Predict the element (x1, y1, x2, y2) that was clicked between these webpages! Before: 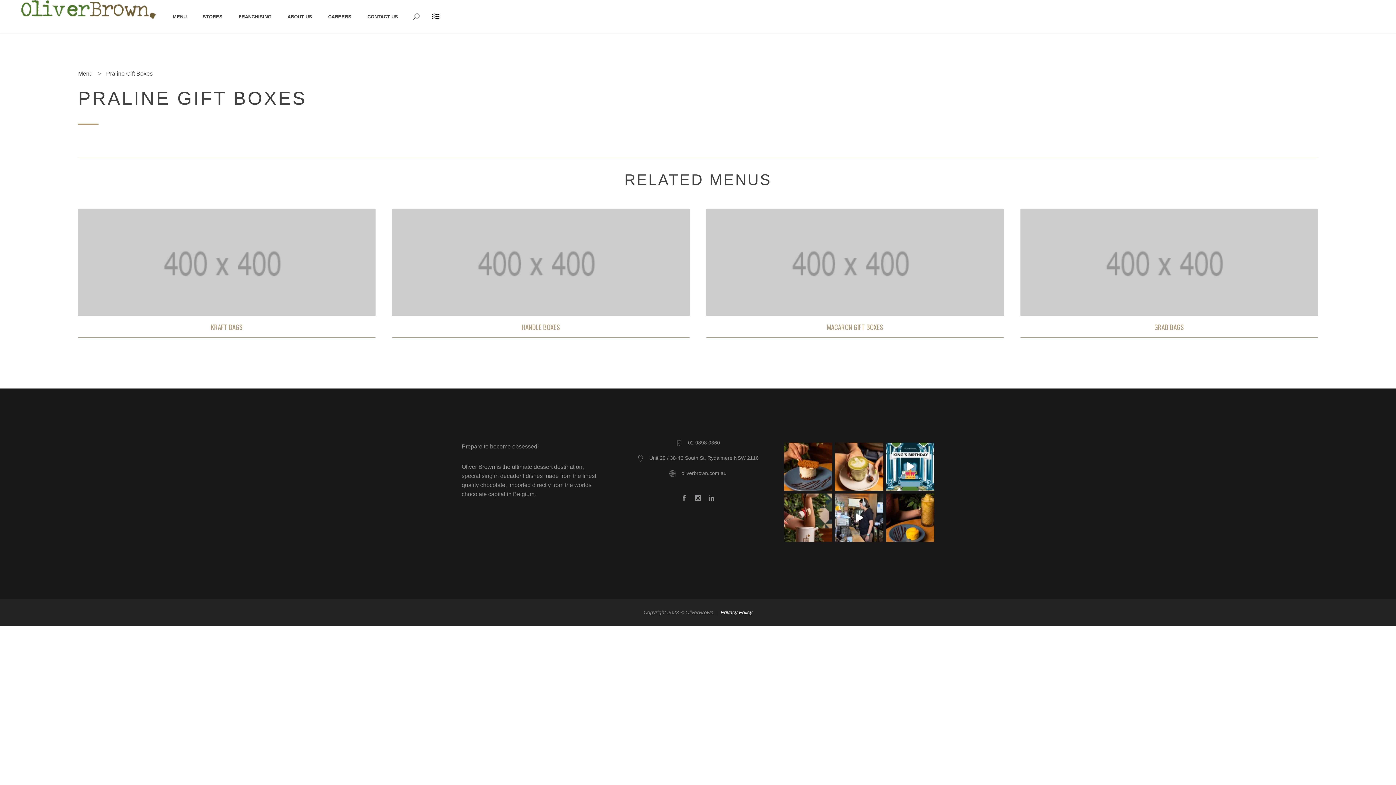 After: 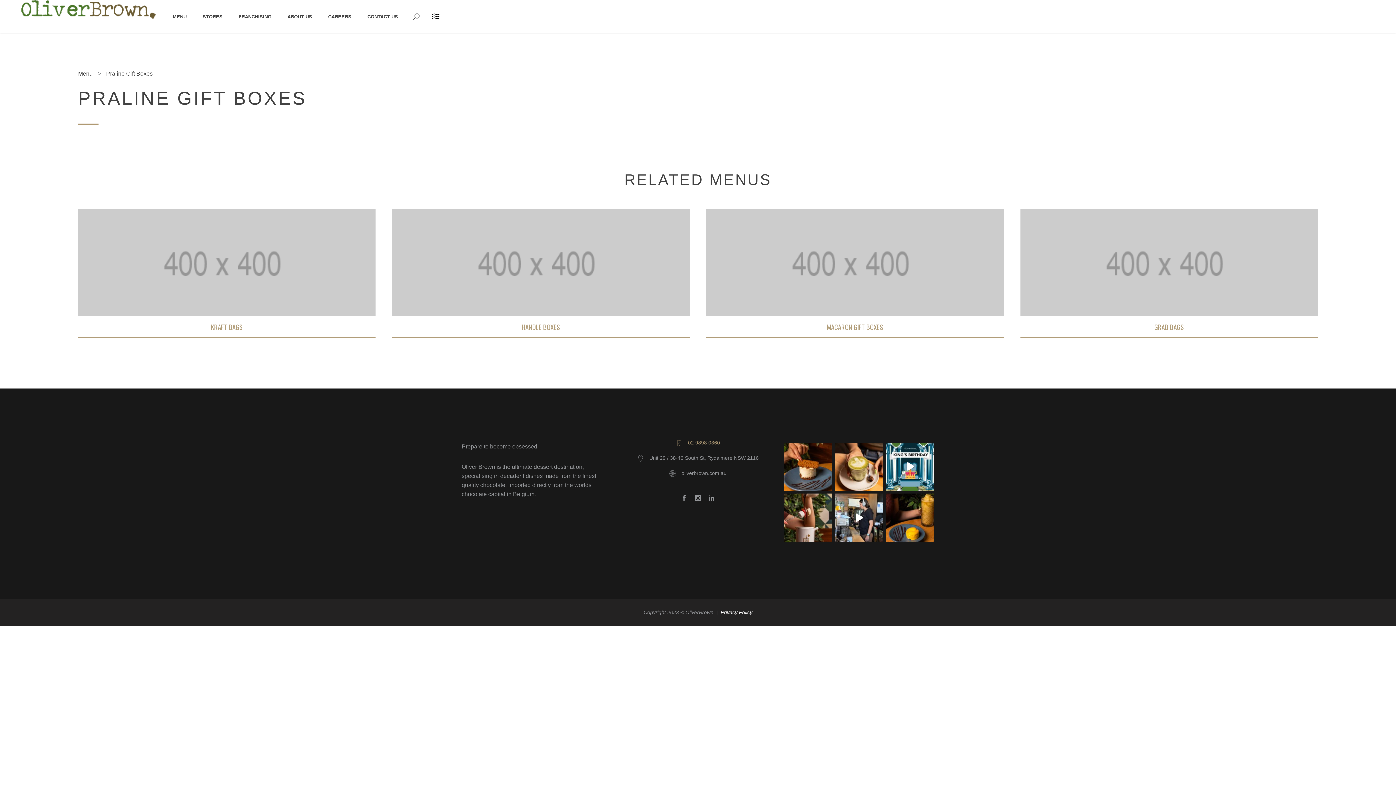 Action: label: 02 9898 0360 bbox: (676, 438, 720, 450)